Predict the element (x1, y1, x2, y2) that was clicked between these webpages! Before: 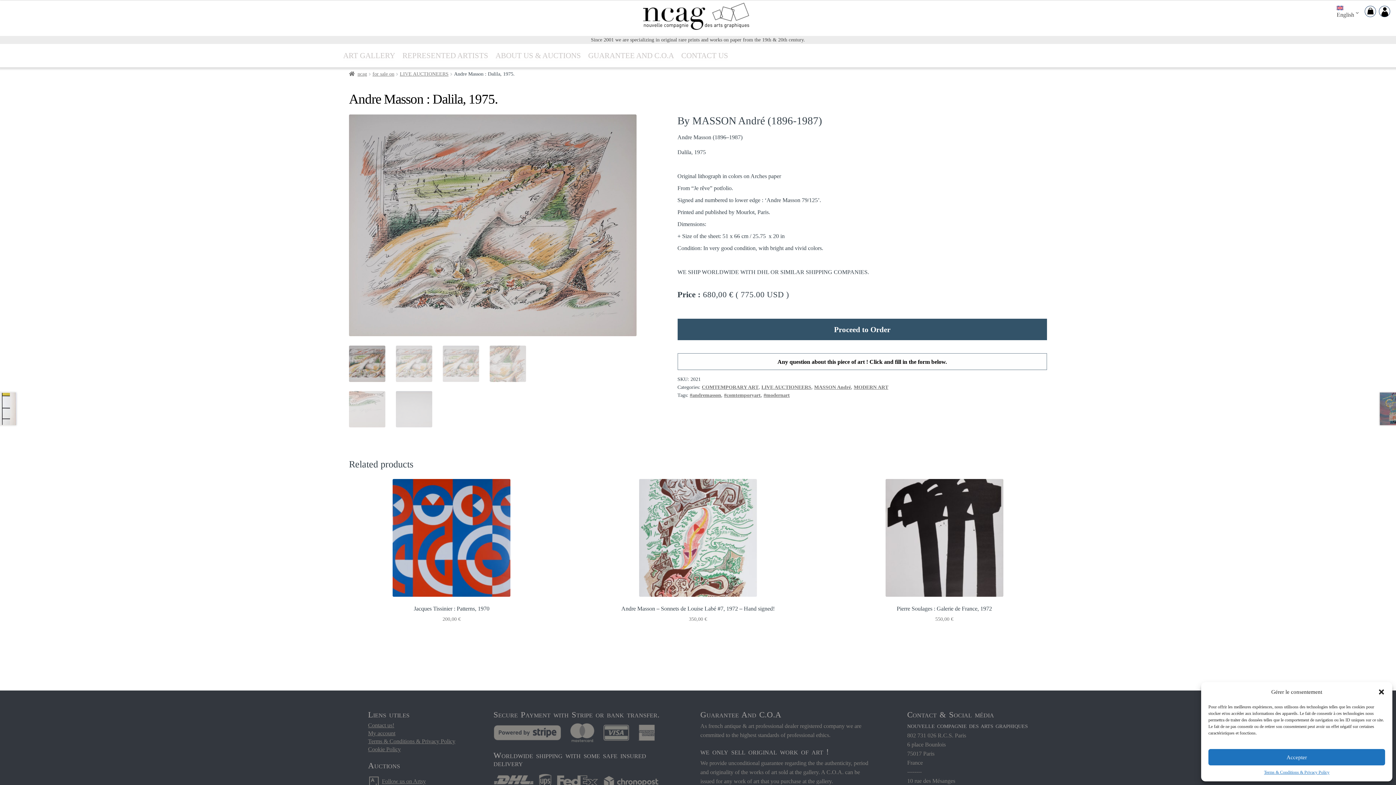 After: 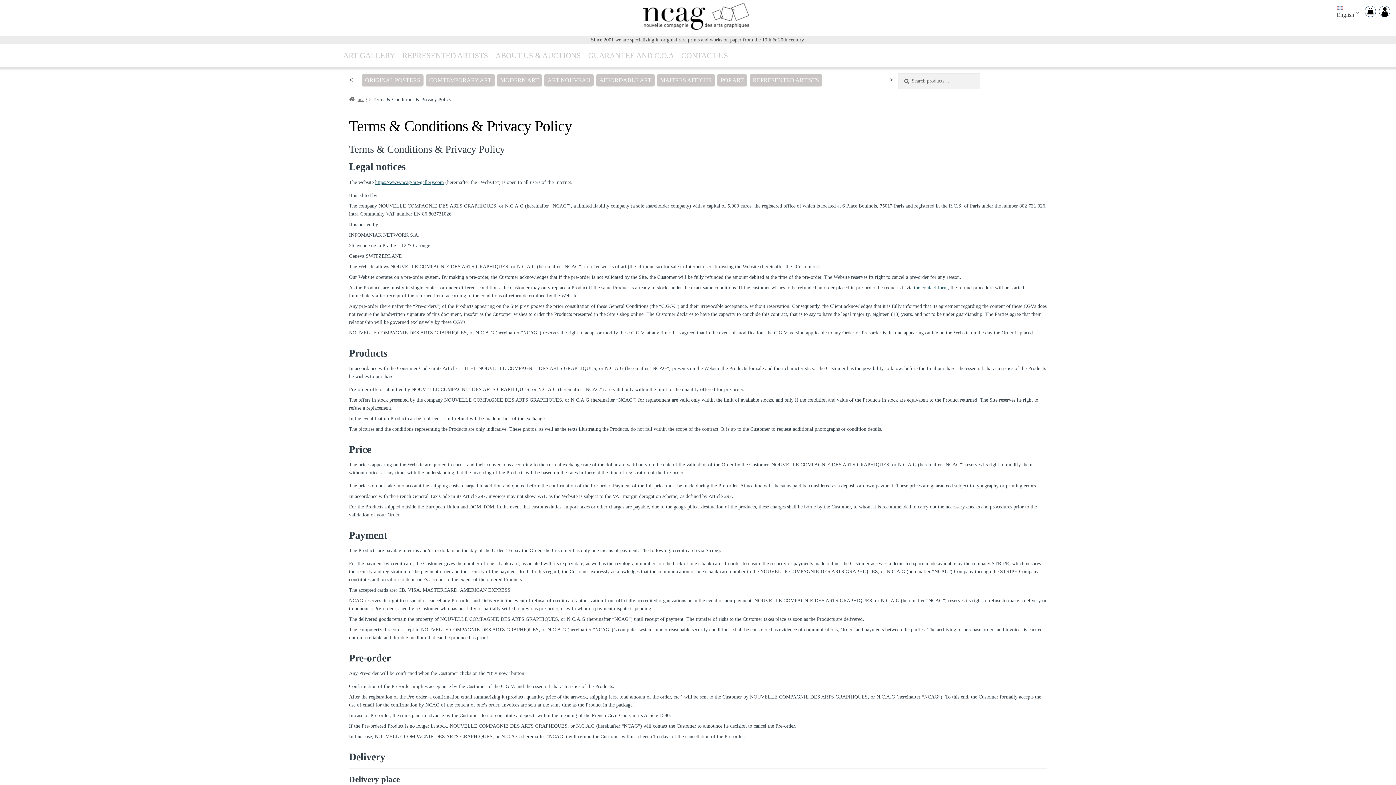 Action: bbox: (1264, 769, 1329, 776) label: Terms & Conditions & Privacy Policy